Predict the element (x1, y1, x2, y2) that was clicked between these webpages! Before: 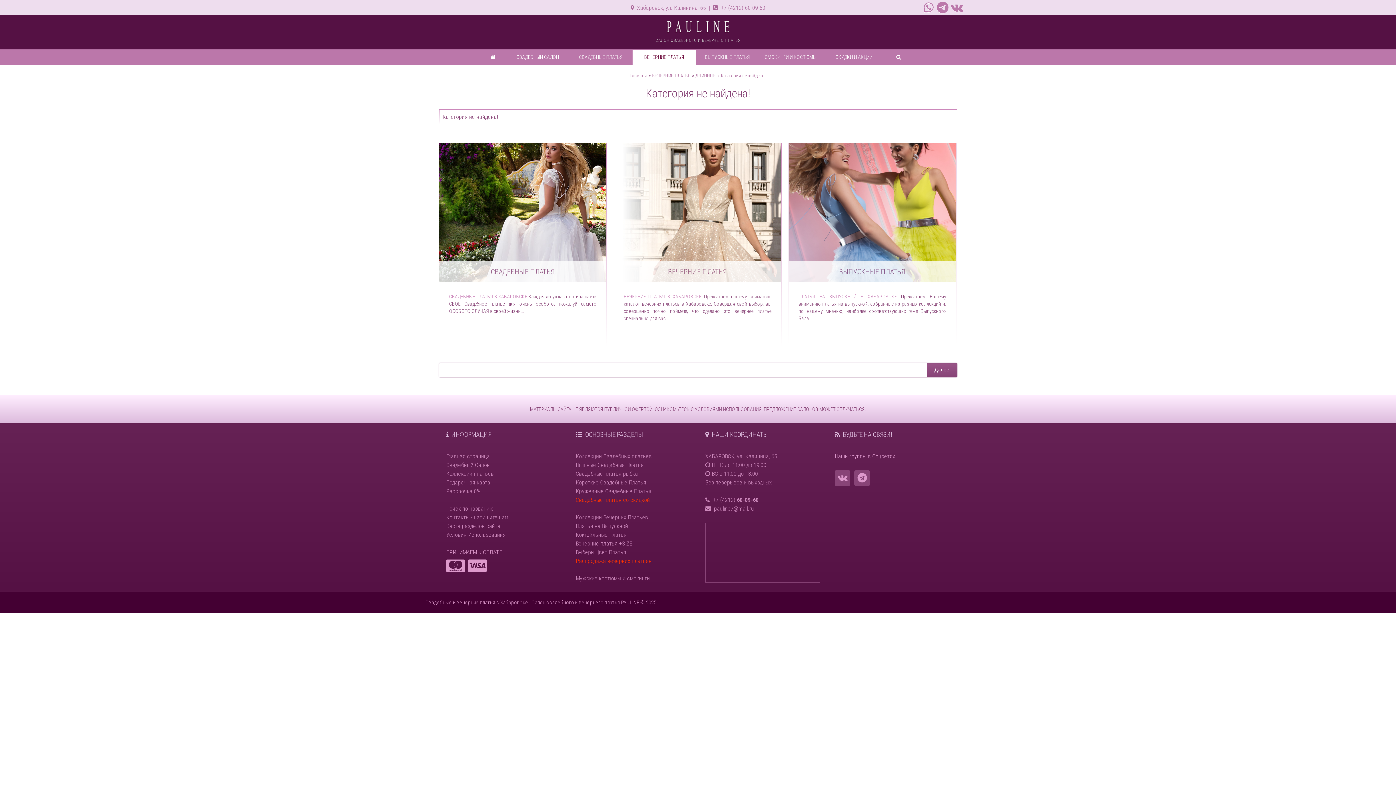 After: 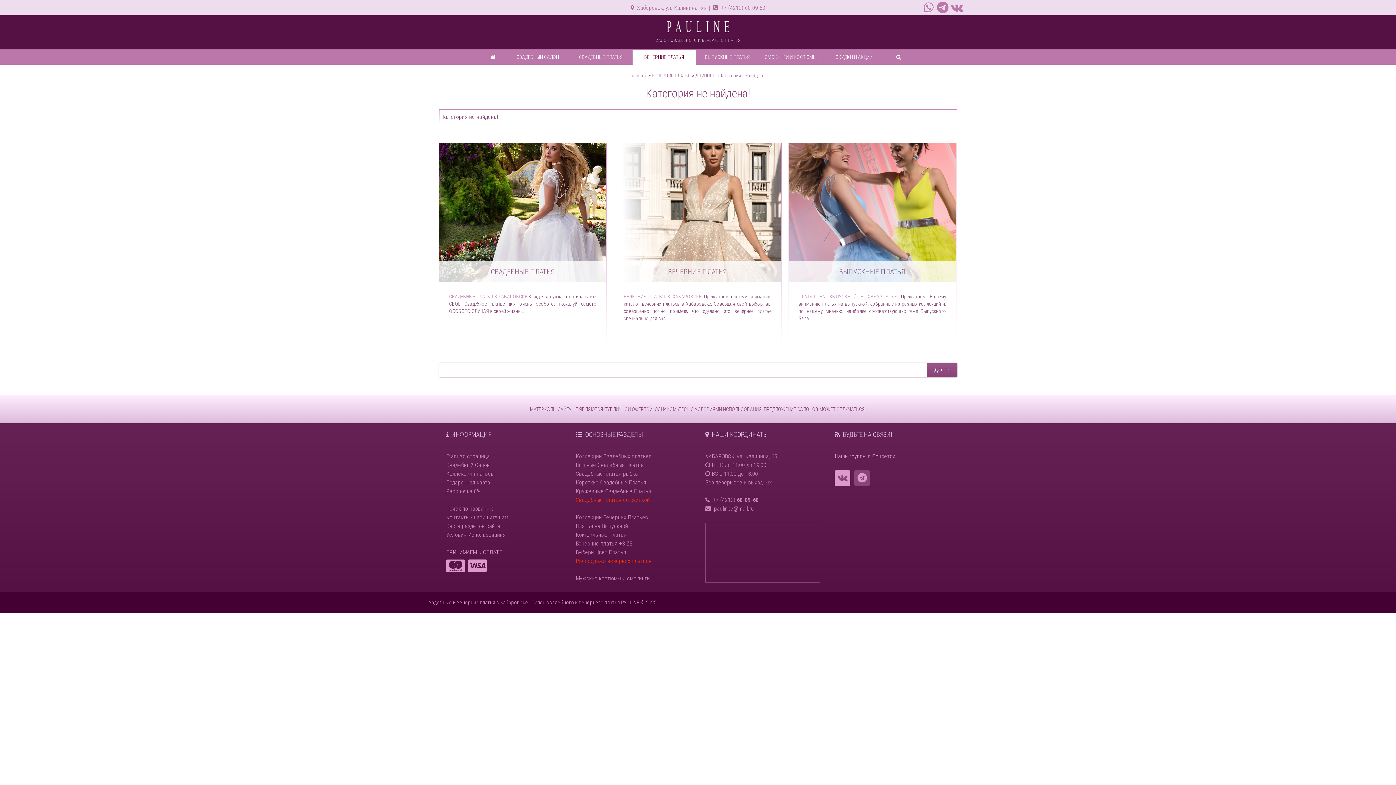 Action: bbox: (835, 470, 850, 486)